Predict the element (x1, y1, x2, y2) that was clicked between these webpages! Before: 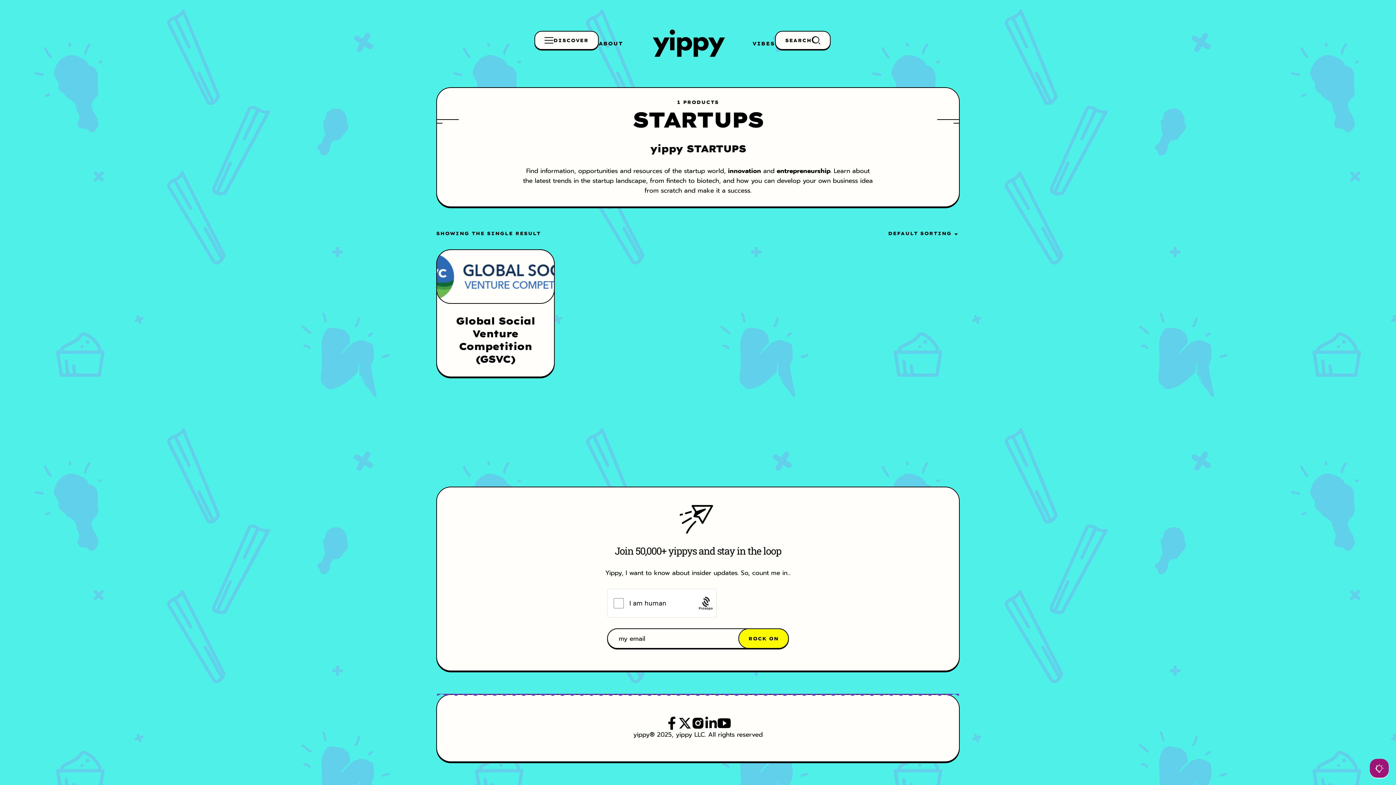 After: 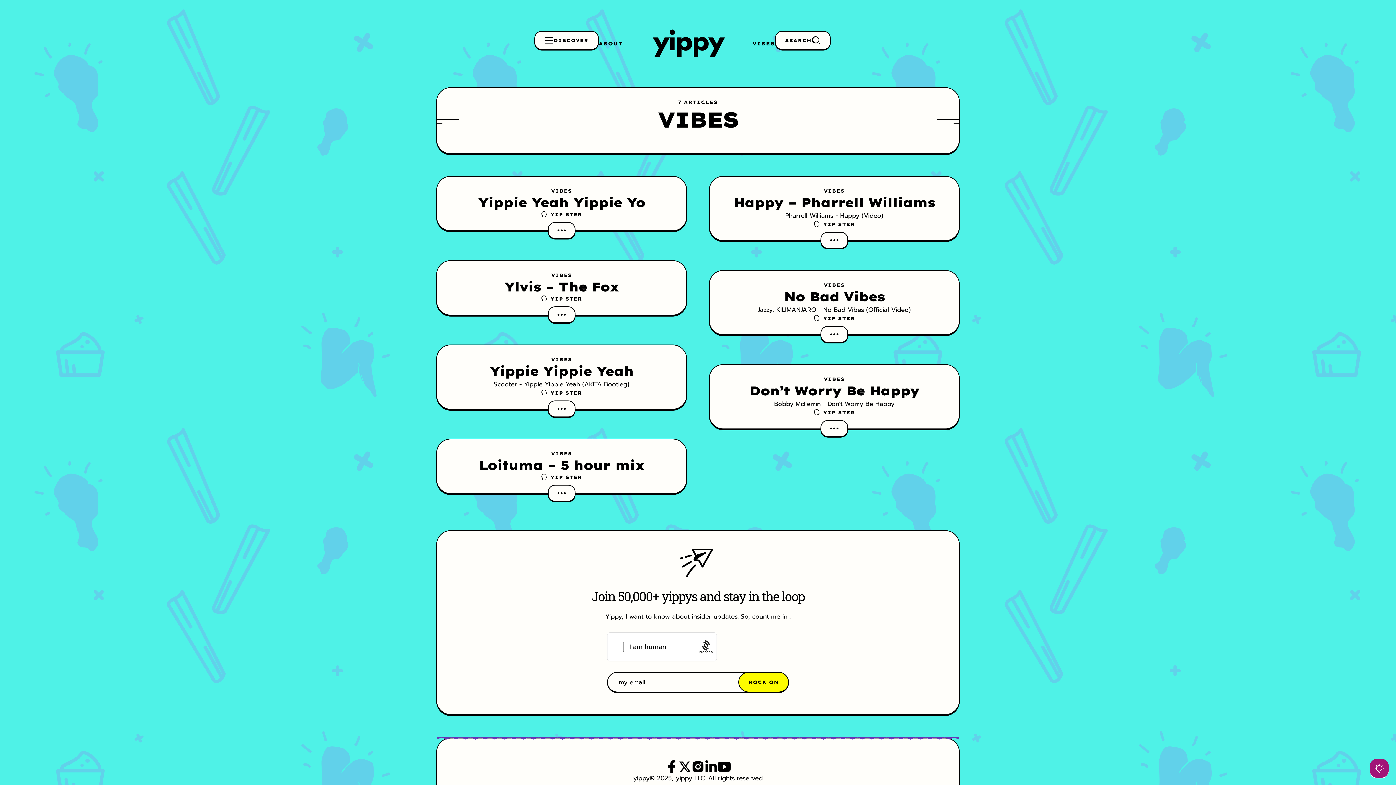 Action: bbox: (752, 30, 775, 56) label: VIBES